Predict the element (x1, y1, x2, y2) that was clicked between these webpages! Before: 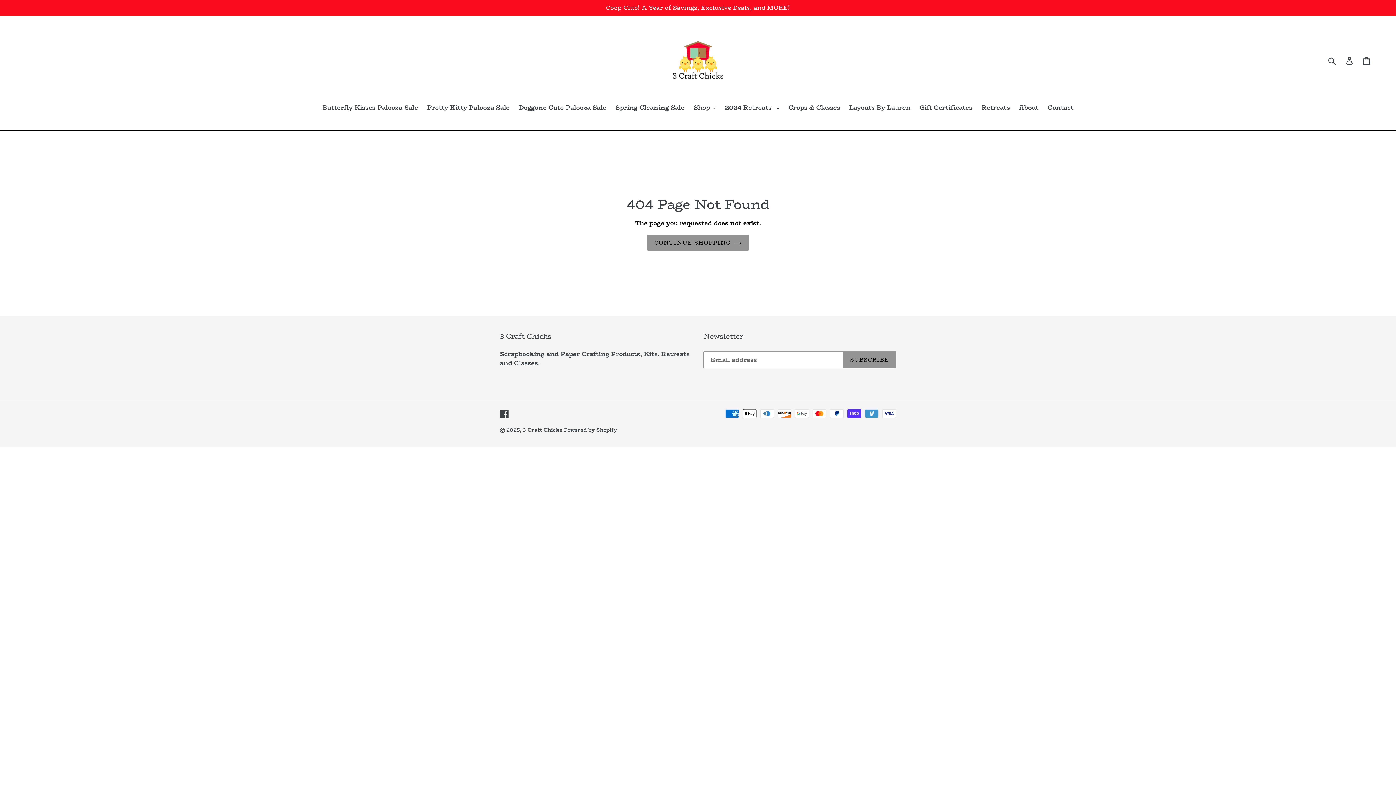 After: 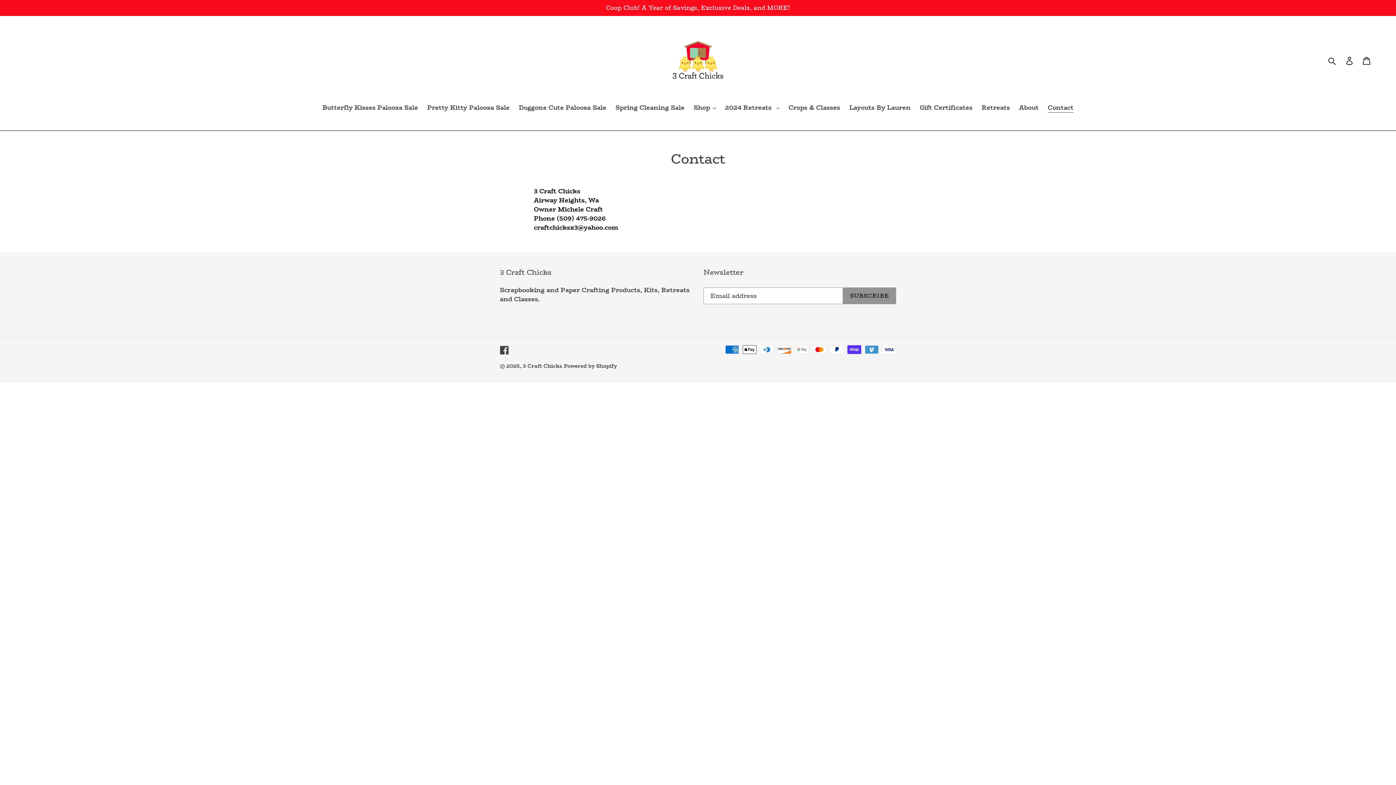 Action: label: Contact bbox: (1044, 103, 1077, 113)